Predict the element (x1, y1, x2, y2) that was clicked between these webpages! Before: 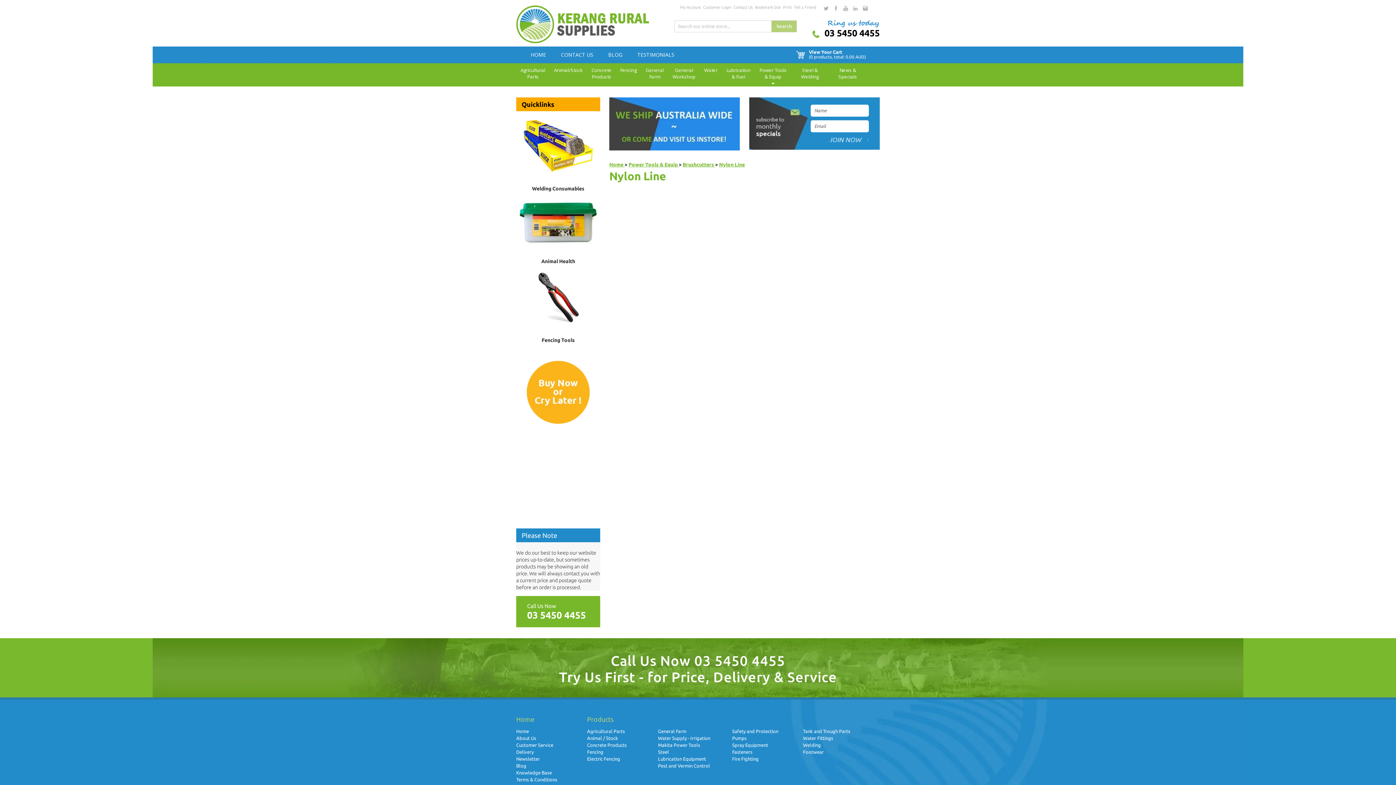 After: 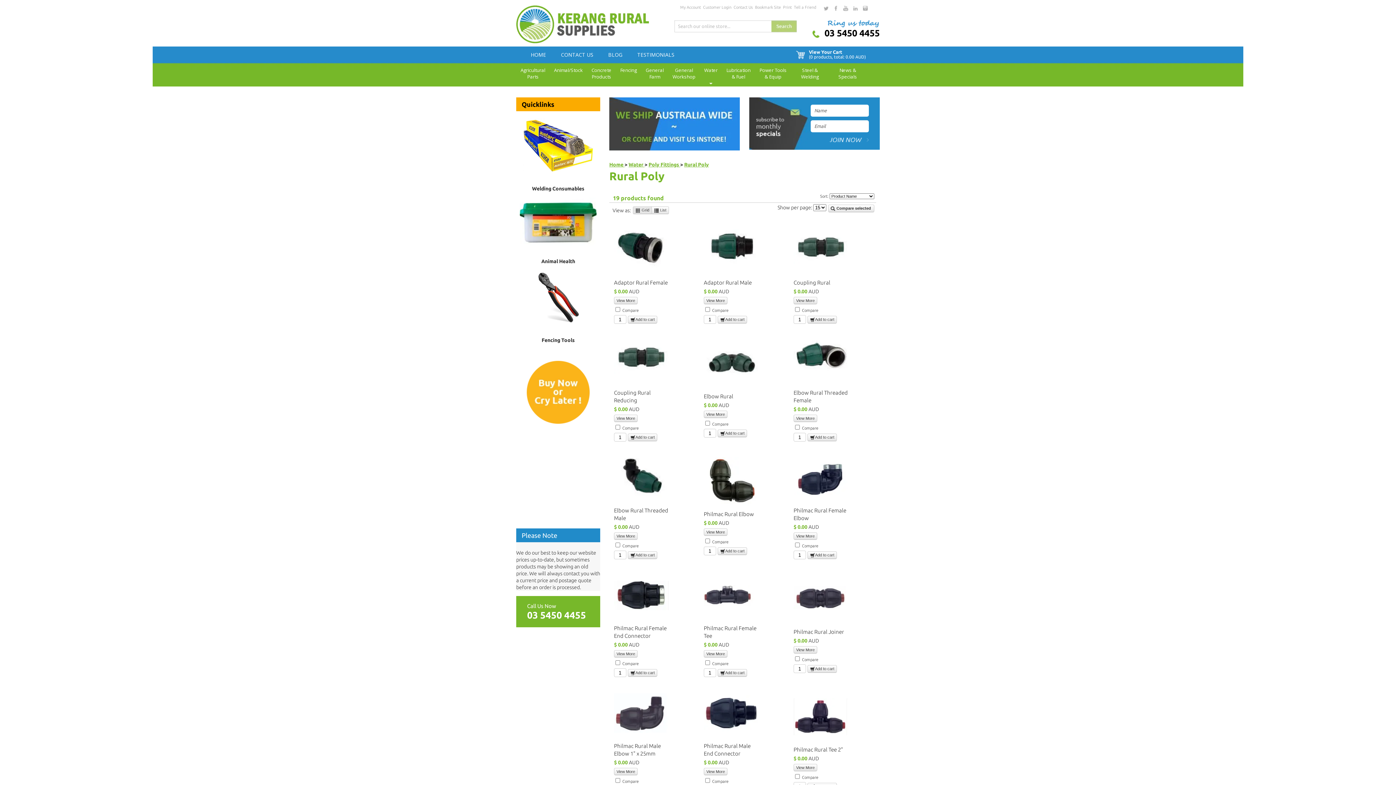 Action: bbox: (658, 736, 710, 741) label: Water Supply - Irrigation